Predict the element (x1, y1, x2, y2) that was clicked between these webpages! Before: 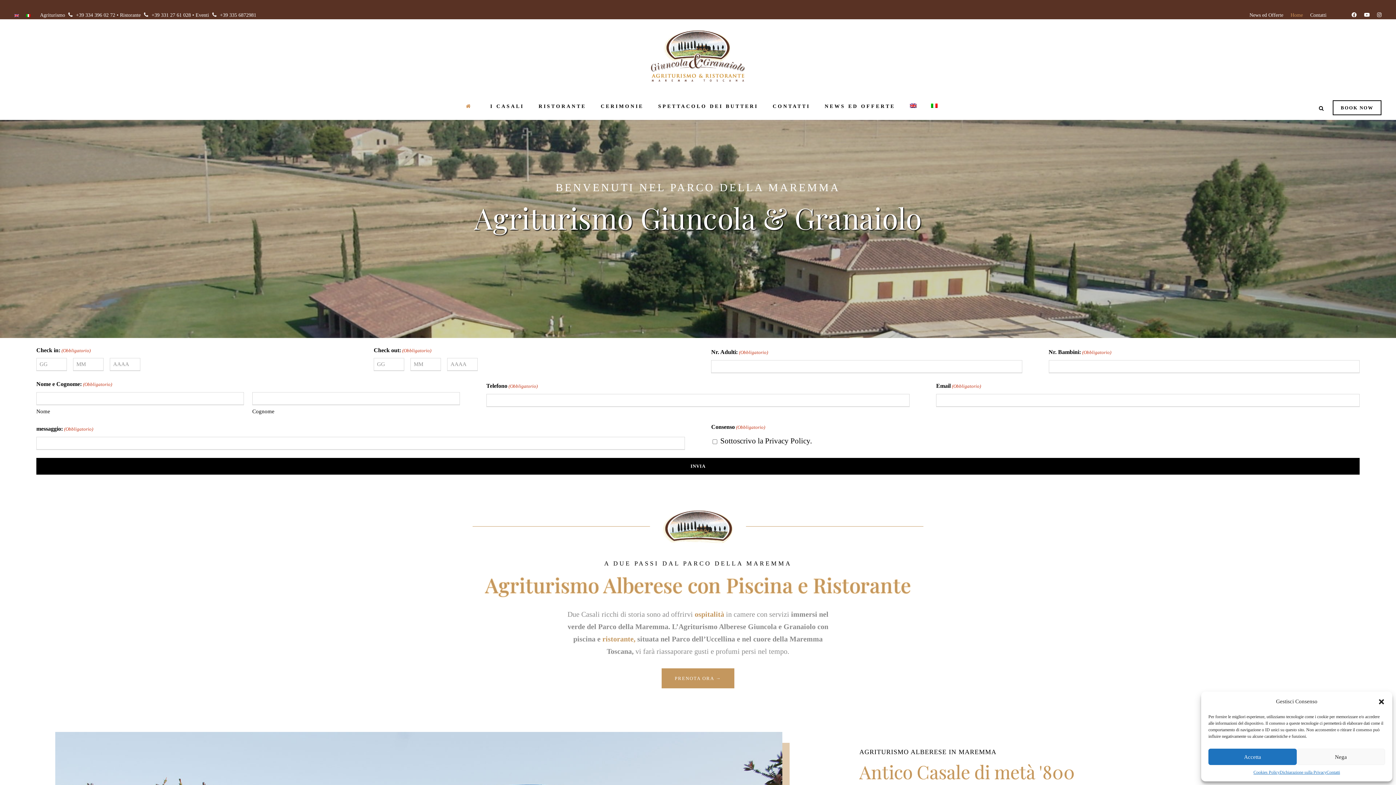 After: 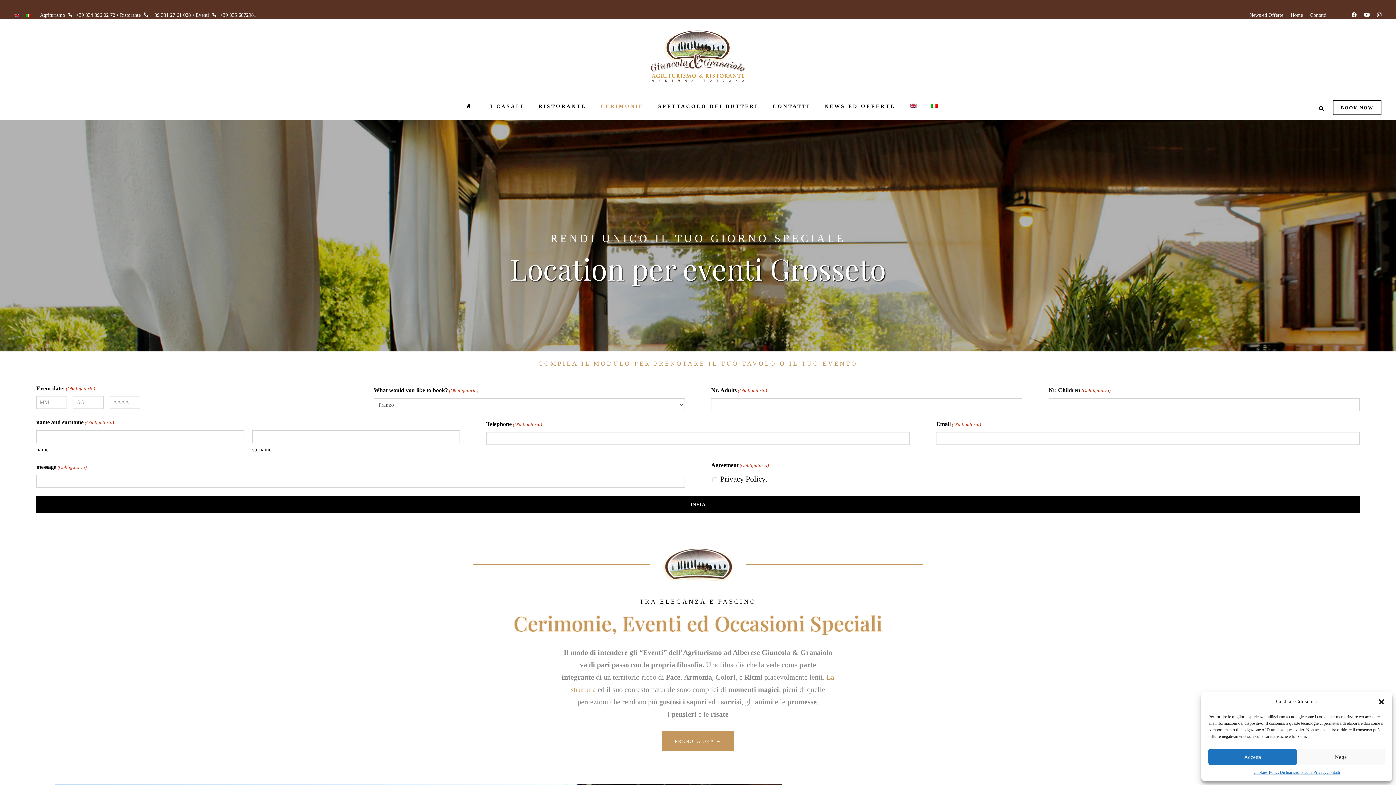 Action: label: CERIMONIE bbox: (600, 102, 643, 119)